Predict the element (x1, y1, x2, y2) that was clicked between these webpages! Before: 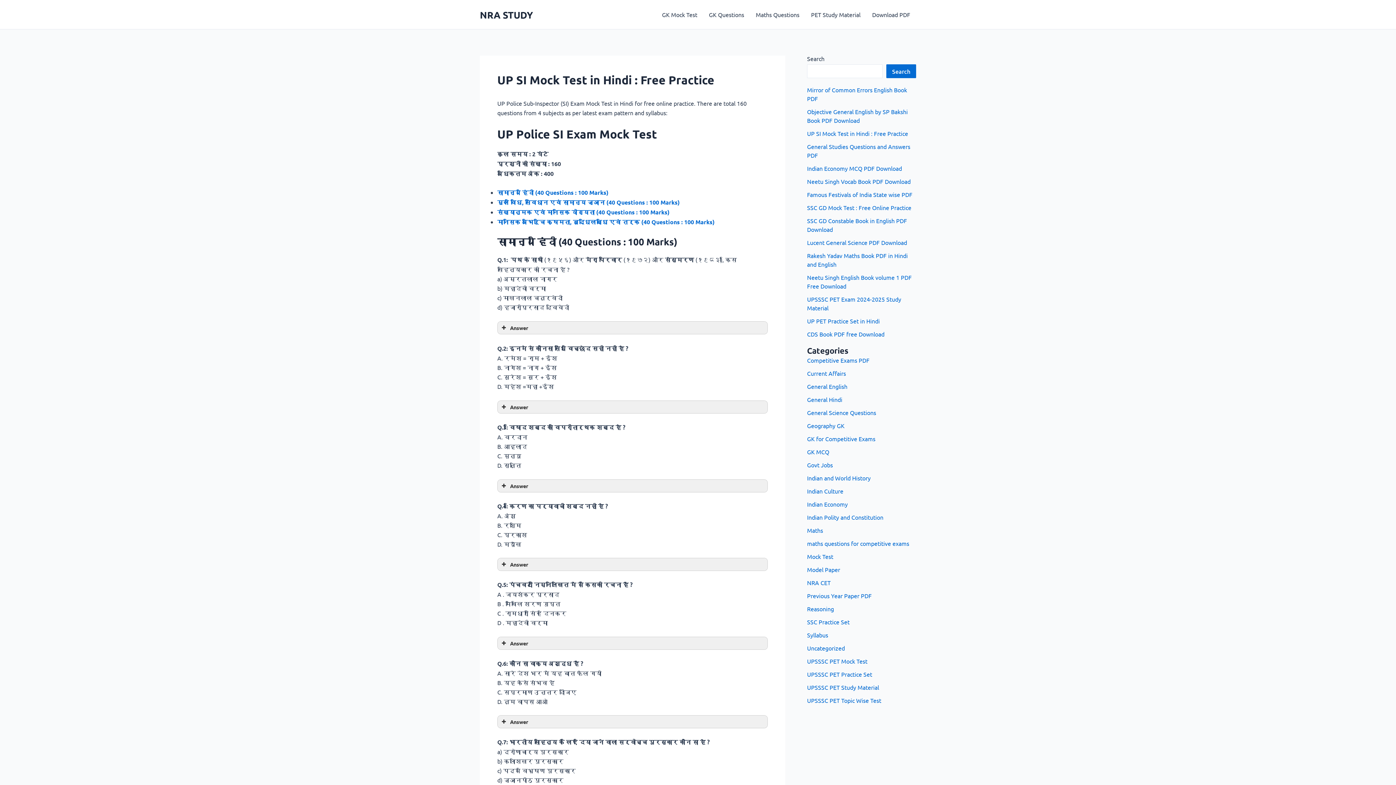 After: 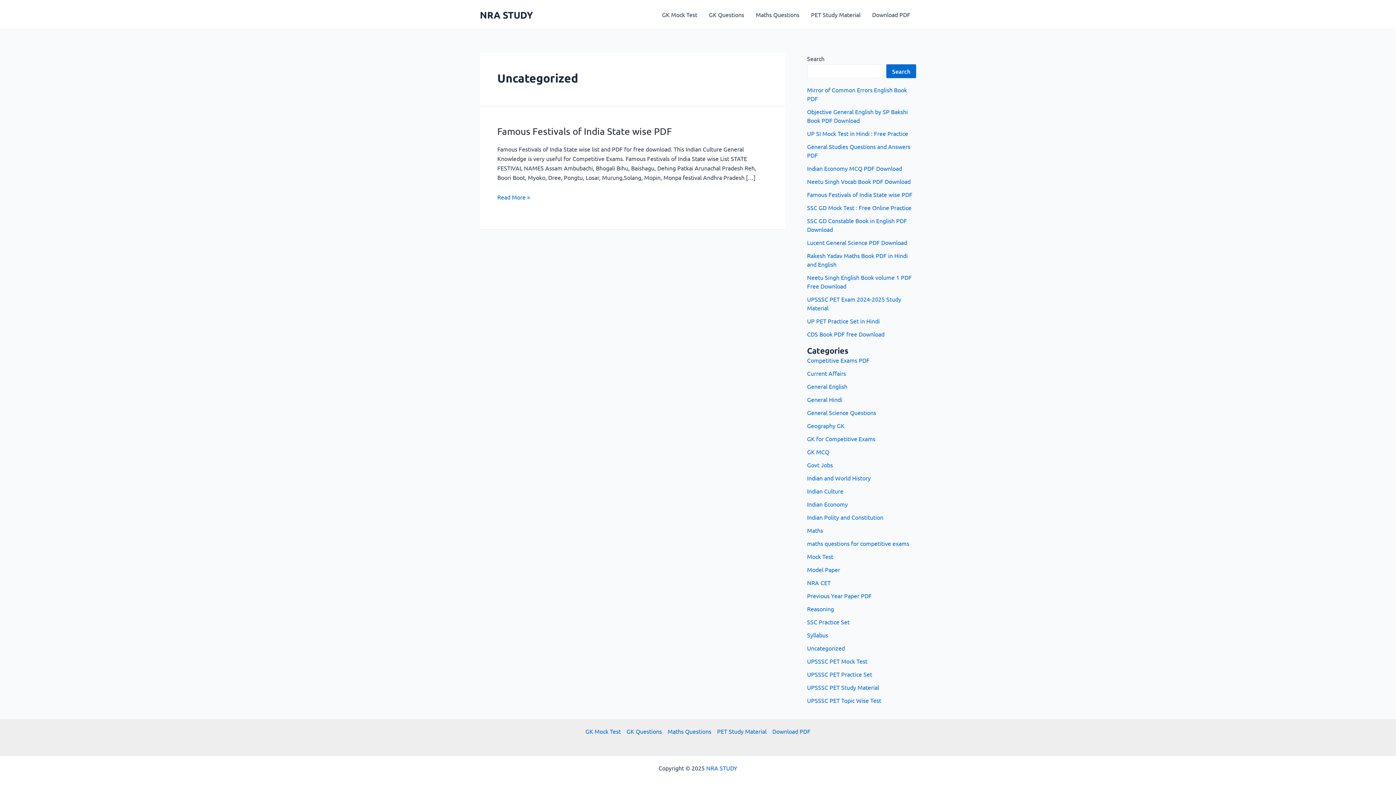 Action: label: Uncategorized bbox: (807, 644, 845, 652)